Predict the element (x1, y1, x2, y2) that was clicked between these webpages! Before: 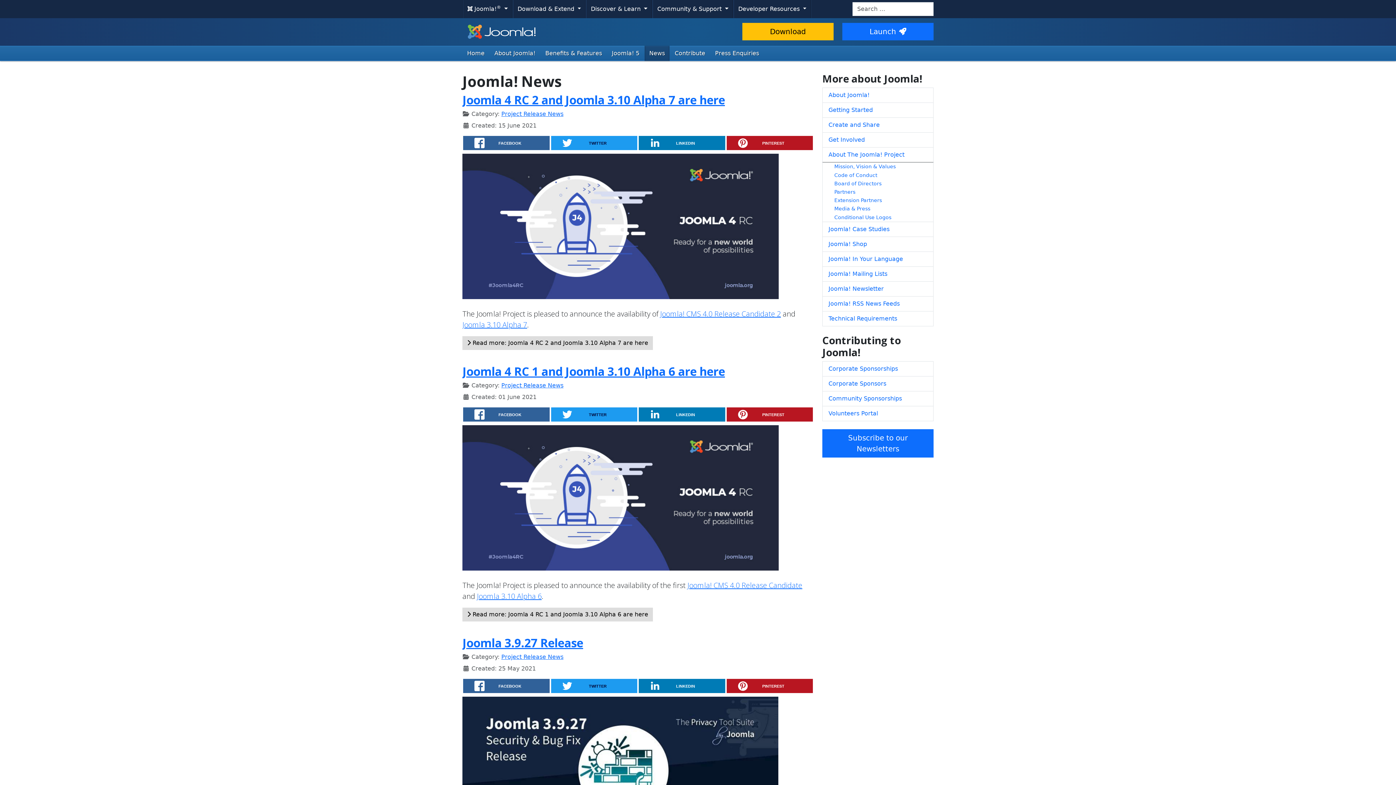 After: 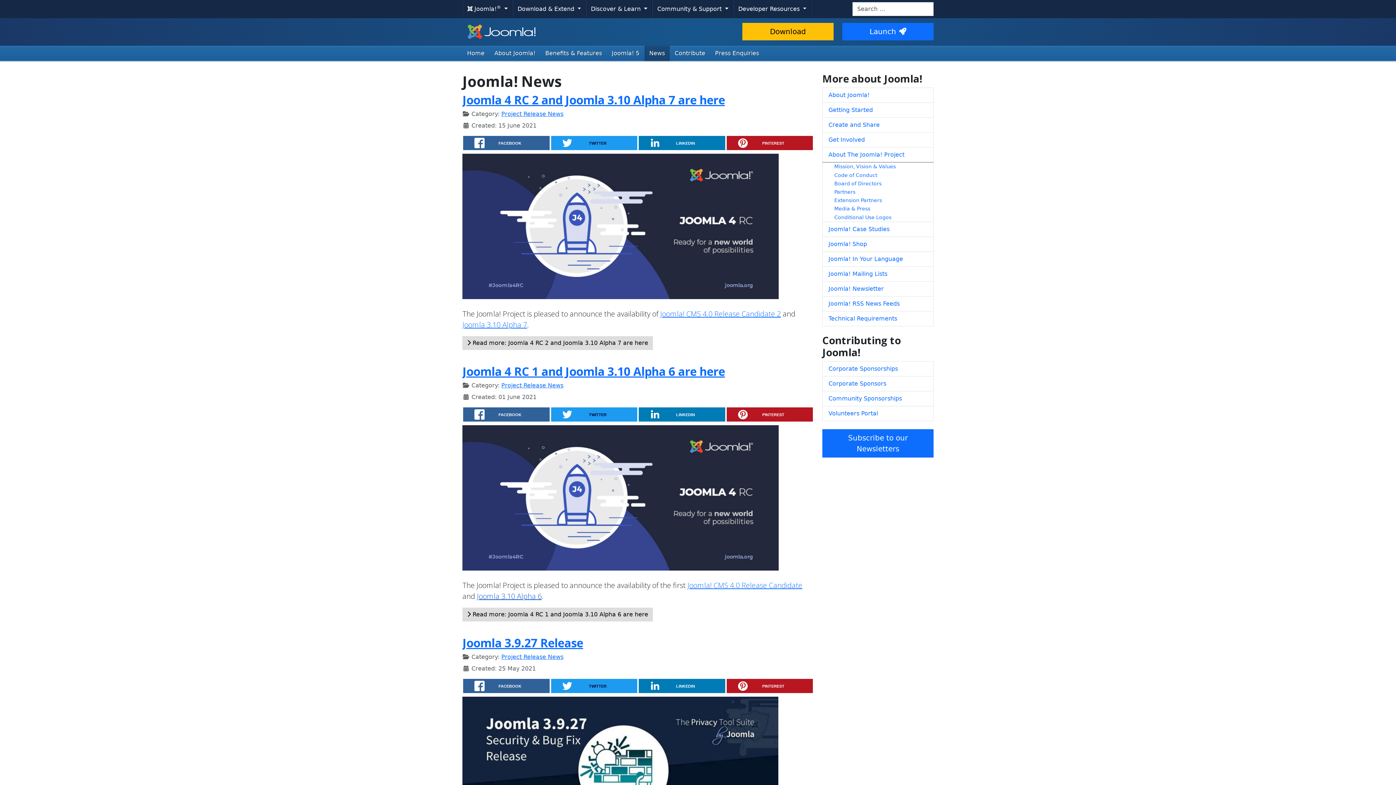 Action: bbox: (477, 591, 541, 601) label: Joomla 3.10 Alpha 6